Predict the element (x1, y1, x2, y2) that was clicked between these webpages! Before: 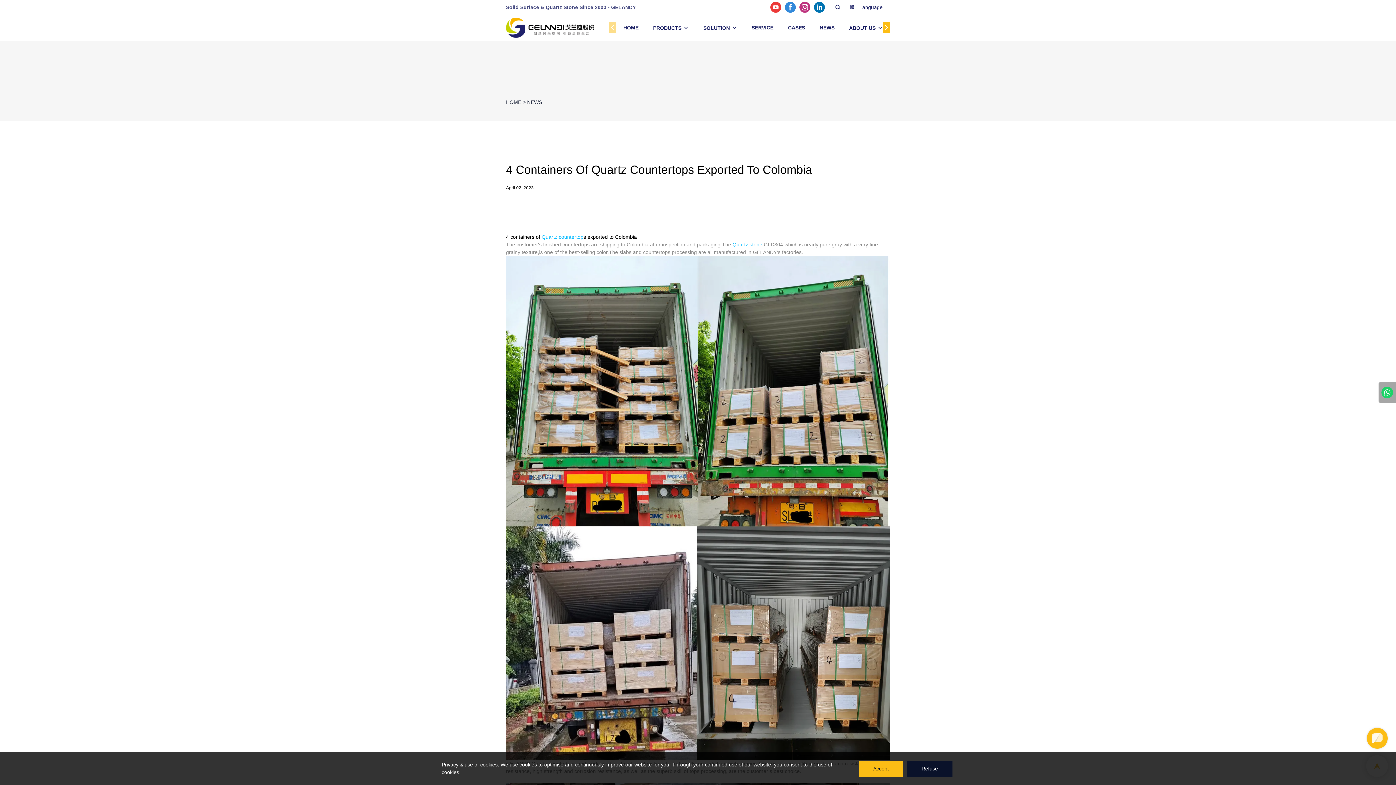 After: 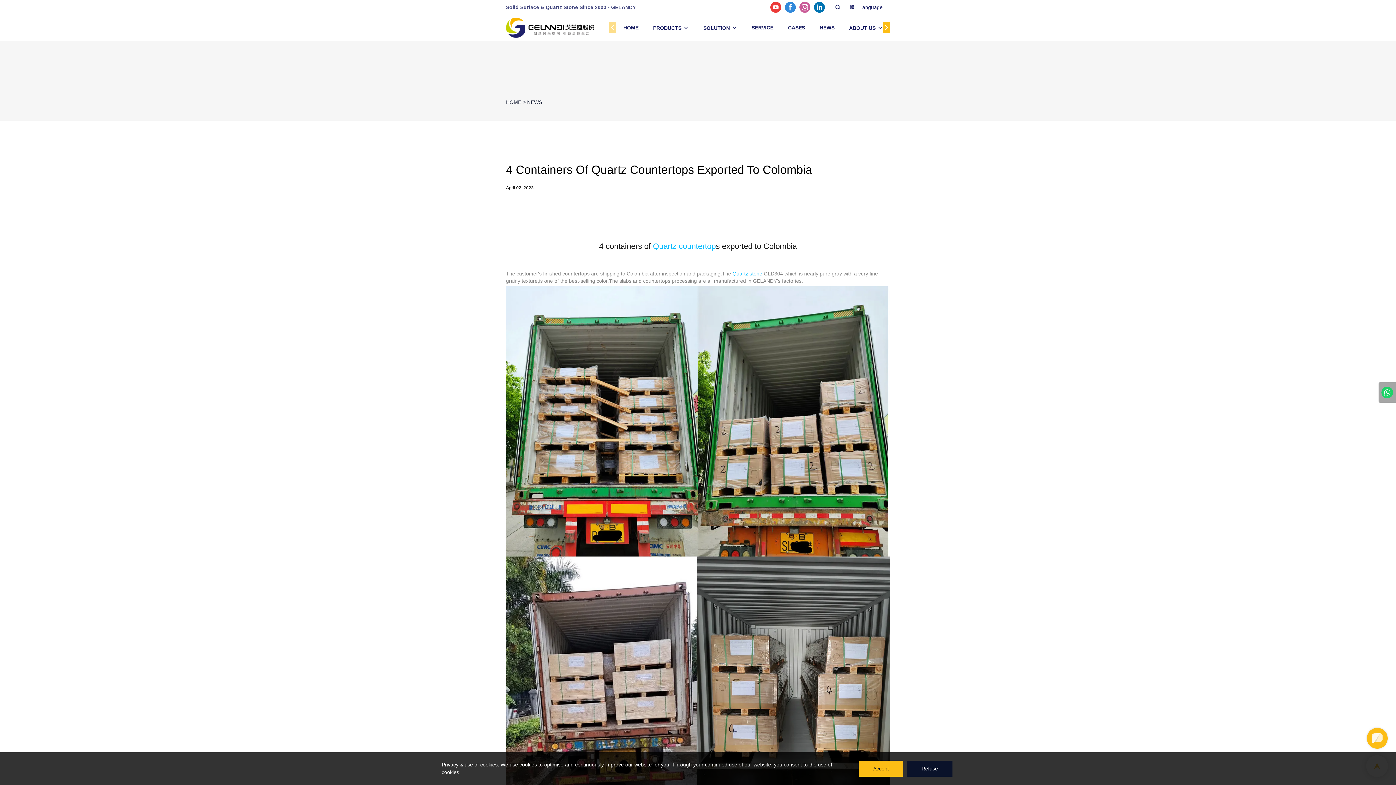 Action: bbox: (799, 0, 810, 14)